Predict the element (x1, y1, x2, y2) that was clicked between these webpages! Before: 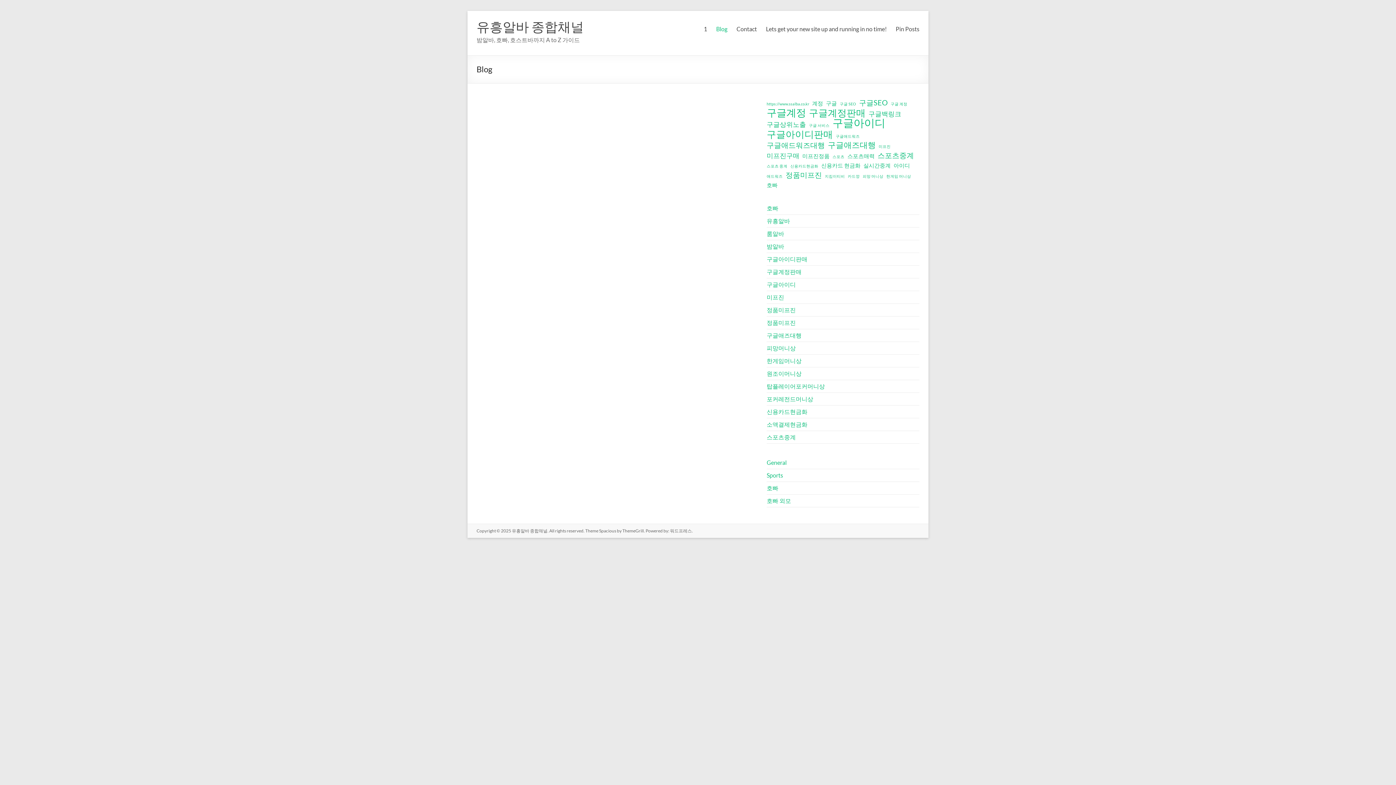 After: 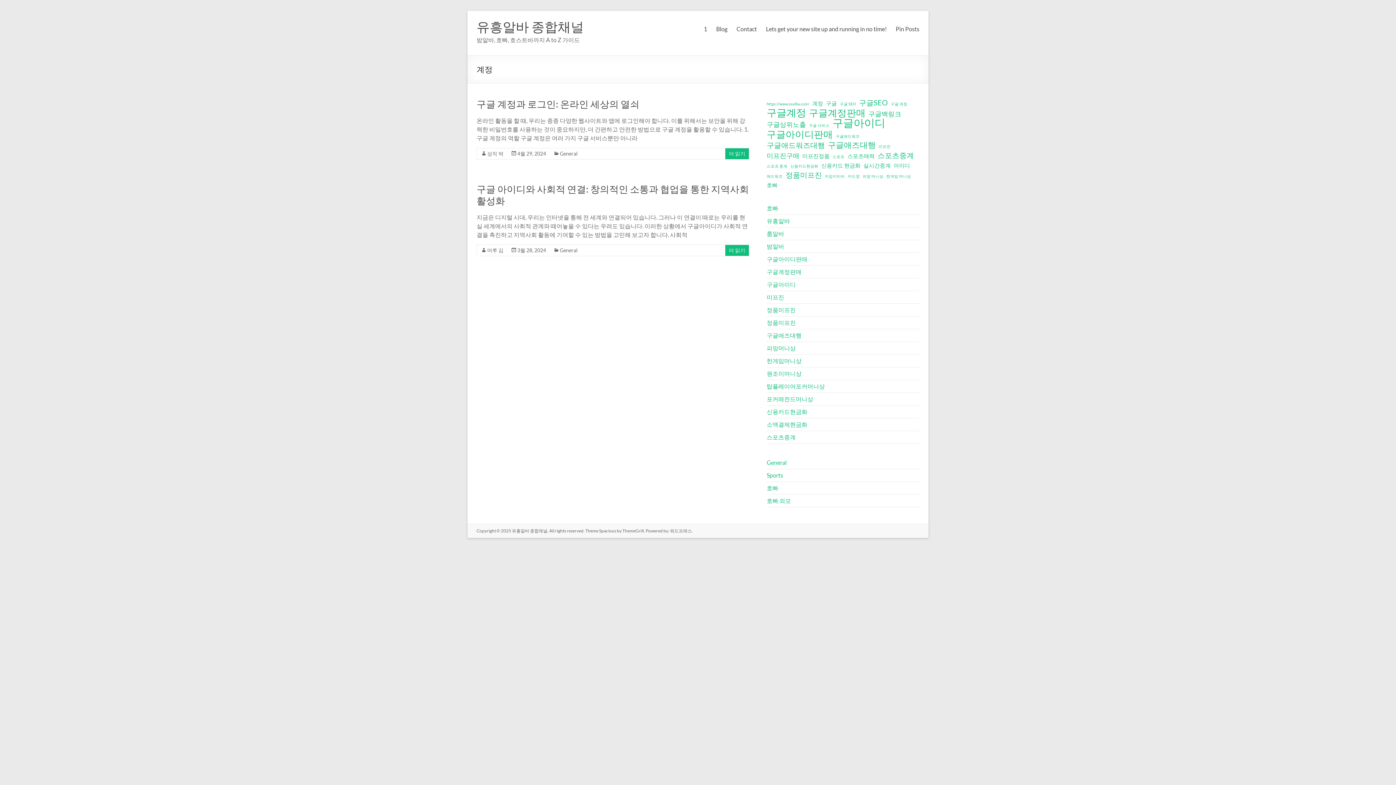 Action: label: 계정 (2 아이템) bbox: (812, 98, 823, 107)